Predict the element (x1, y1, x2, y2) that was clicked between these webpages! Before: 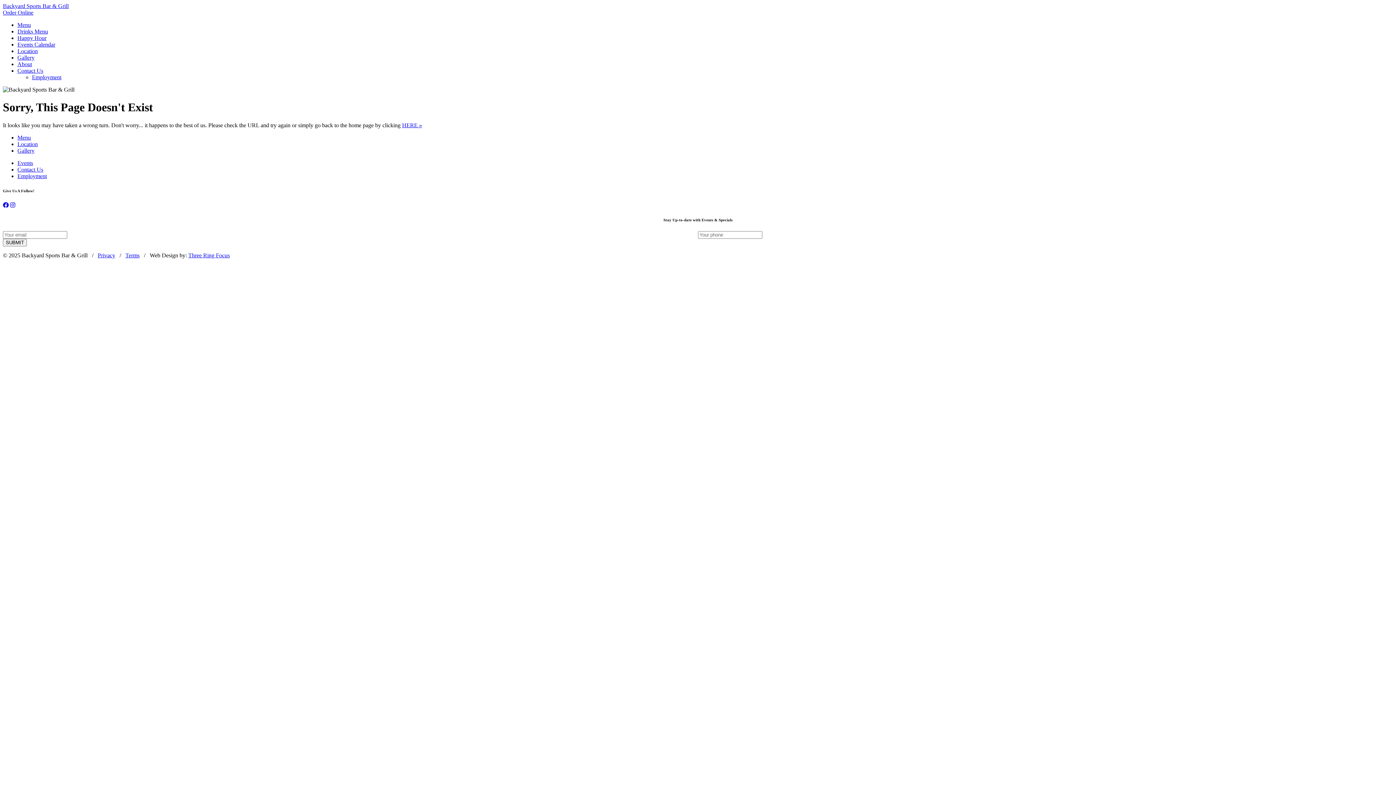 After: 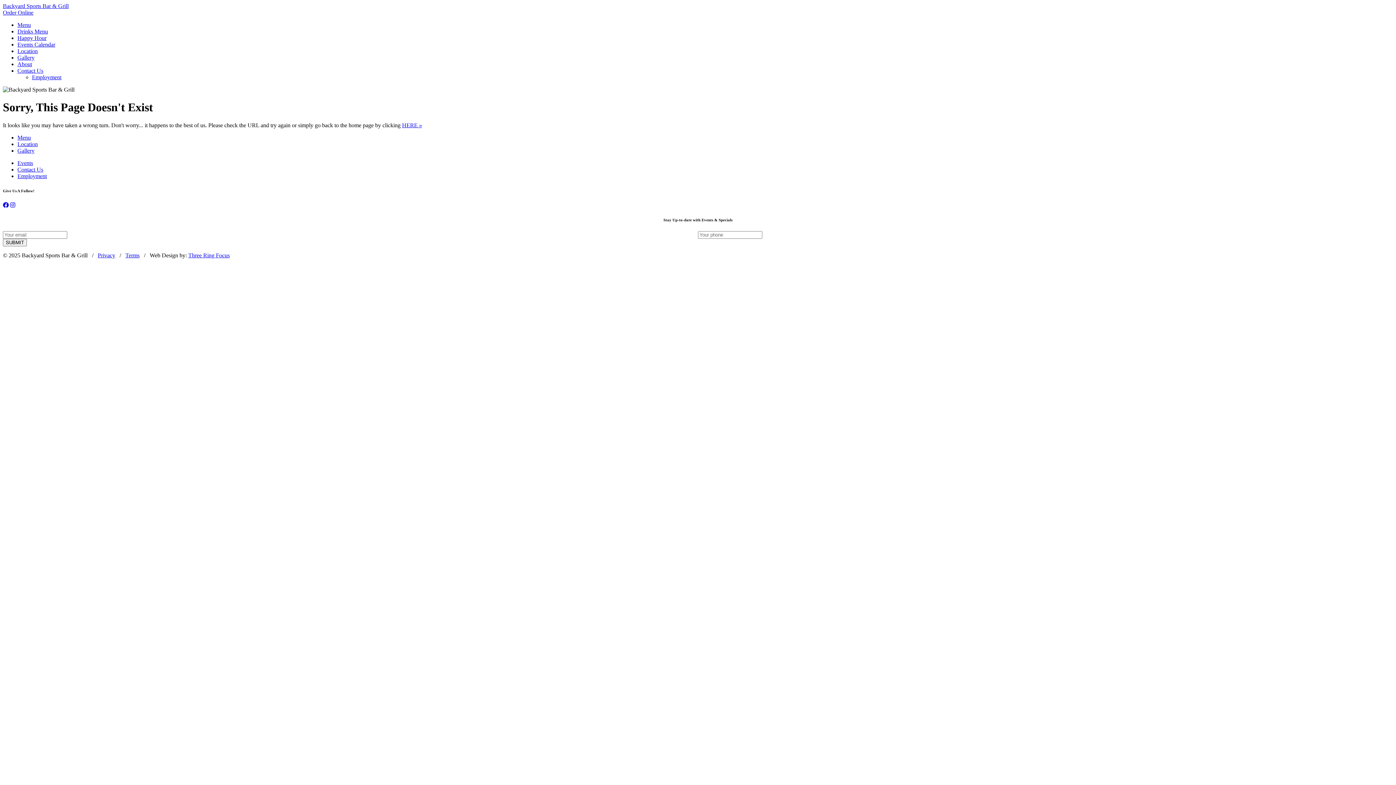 Action: bbox: (10, 202, 15, 208)